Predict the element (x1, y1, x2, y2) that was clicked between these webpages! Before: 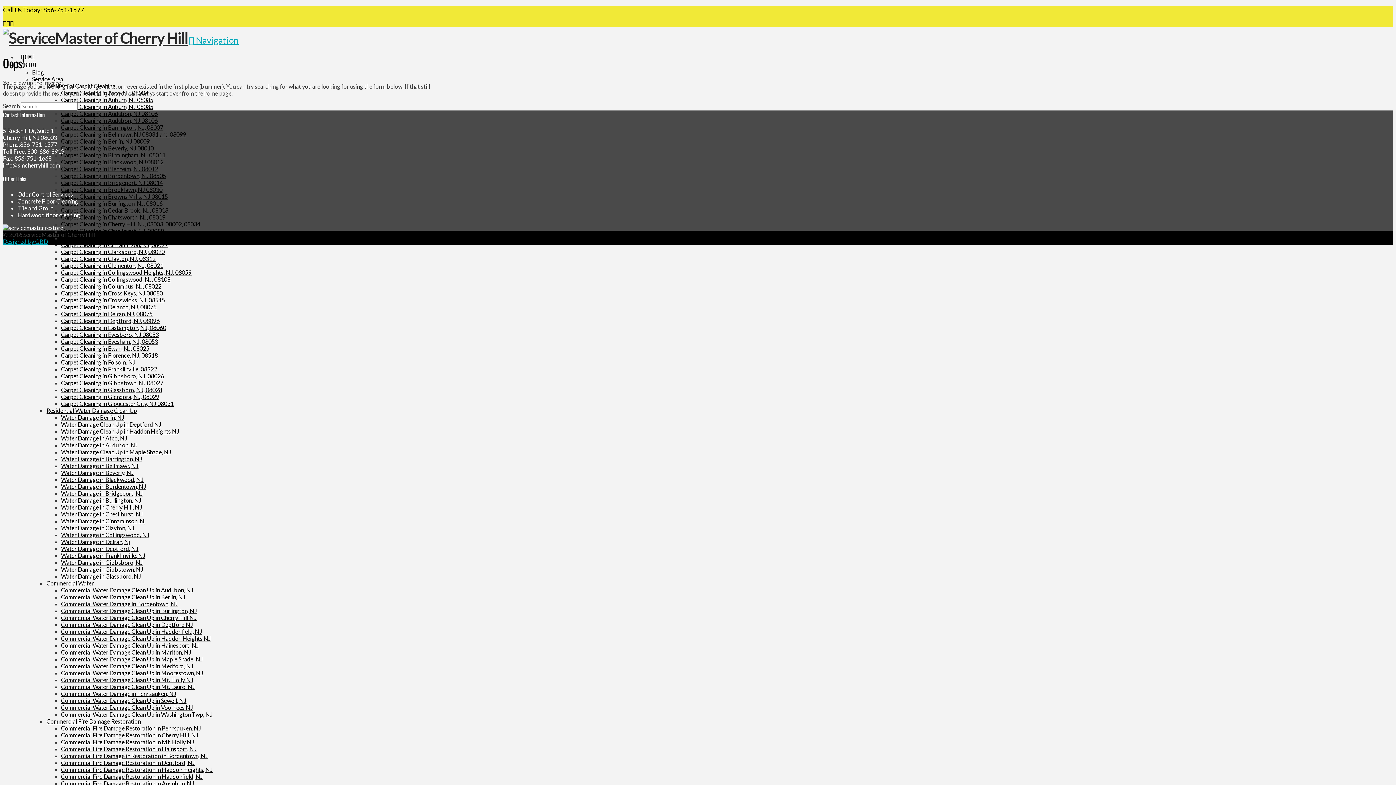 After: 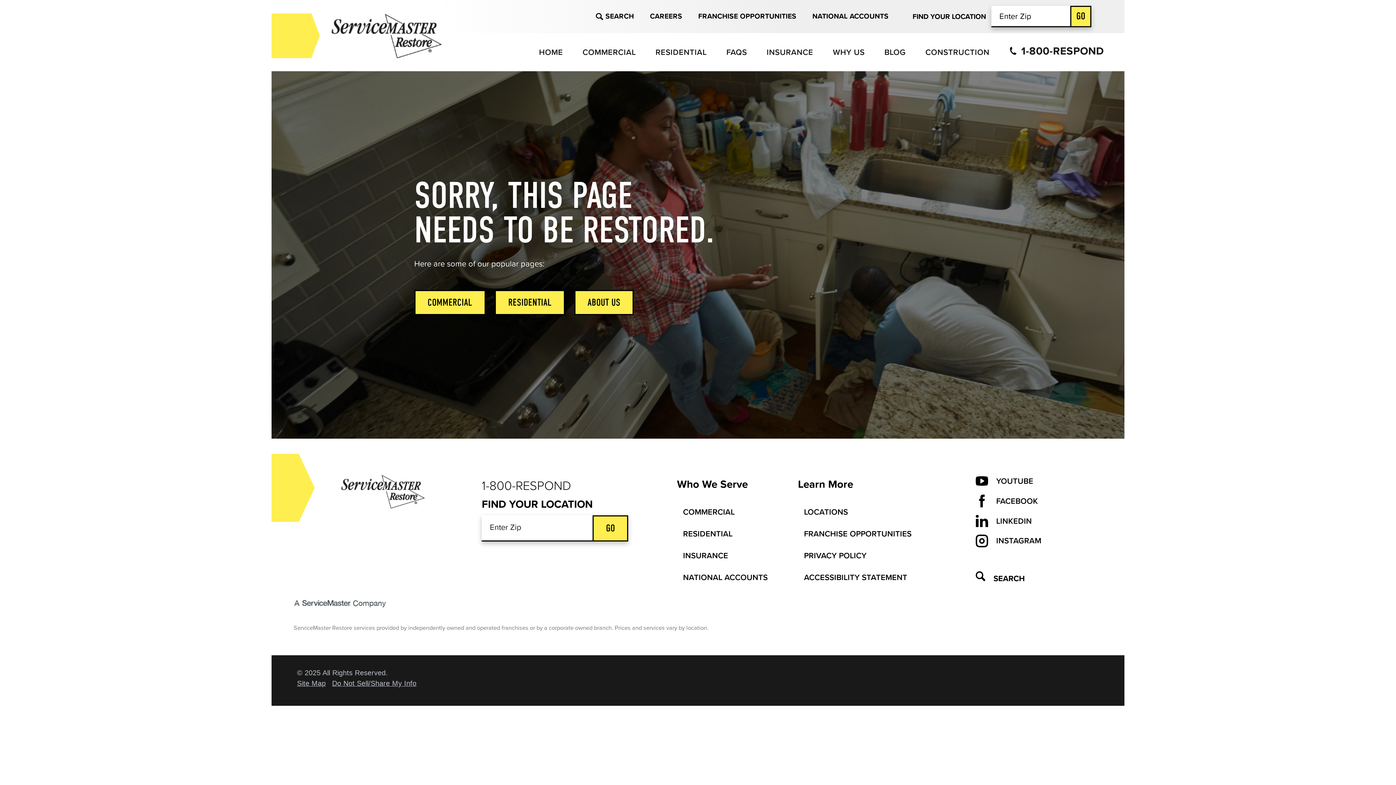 Action: label: Commercial Water Damage Clean Up in Medford, NJ bbox: (61, 662, 193, 669)